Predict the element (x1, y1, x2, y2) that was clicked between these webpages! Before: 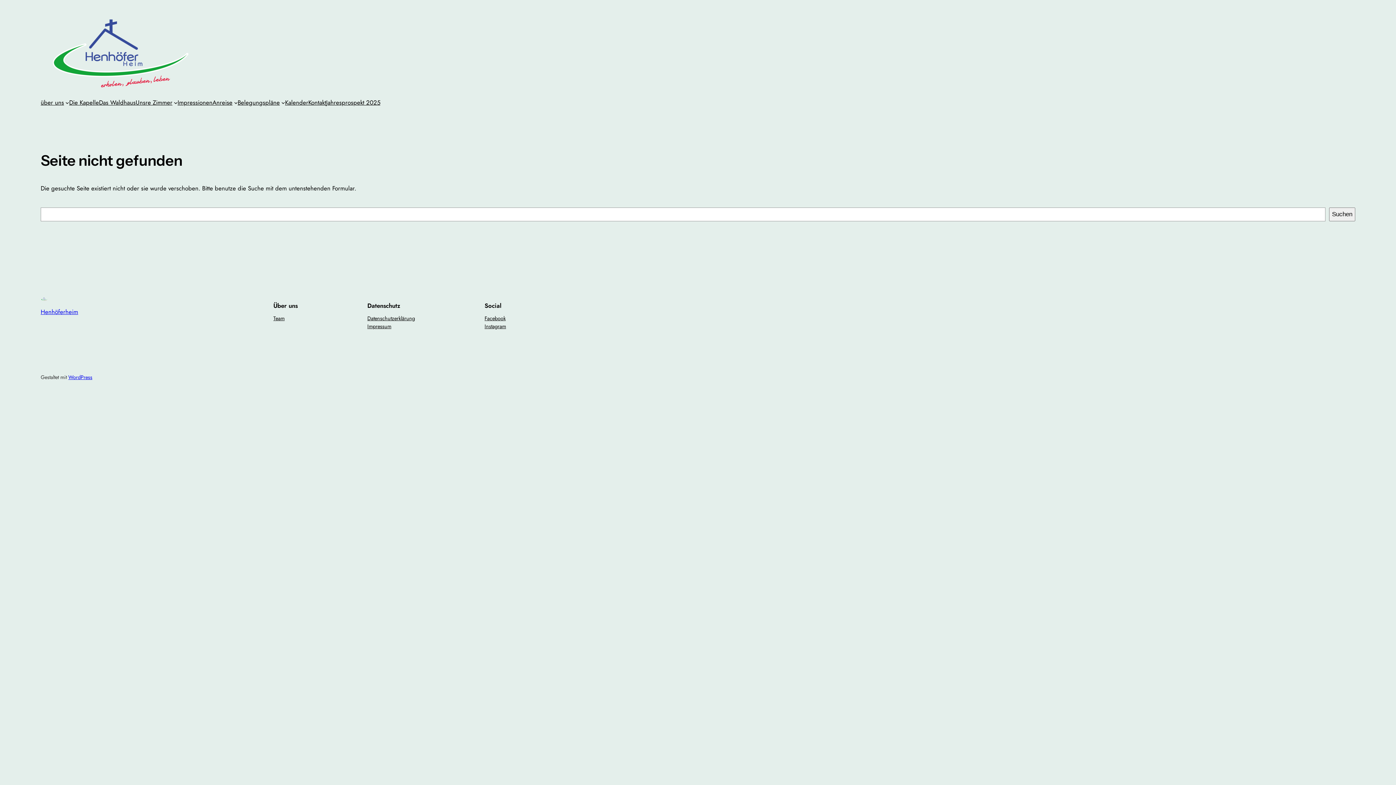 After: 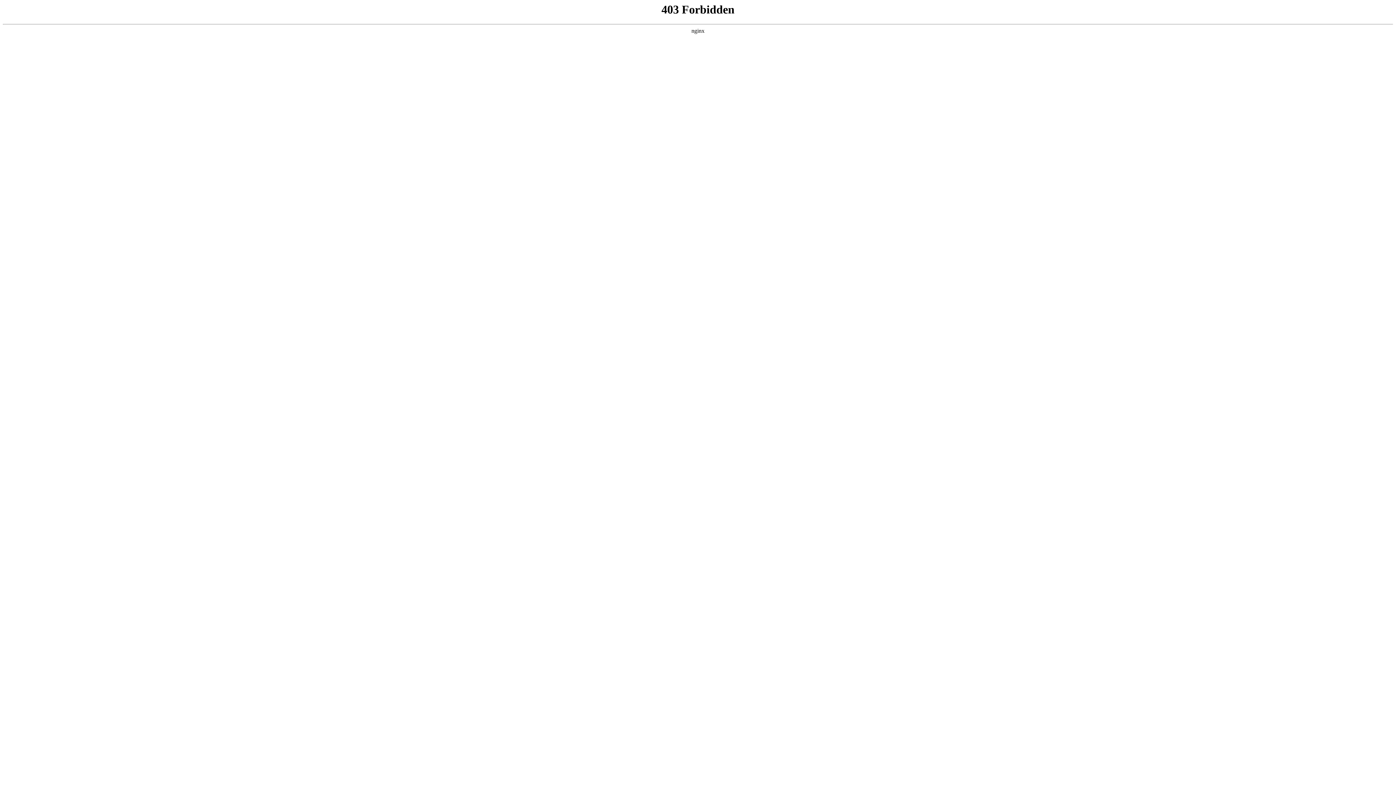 Action: label: WordPress bbox: (68, 373, 92, 381)